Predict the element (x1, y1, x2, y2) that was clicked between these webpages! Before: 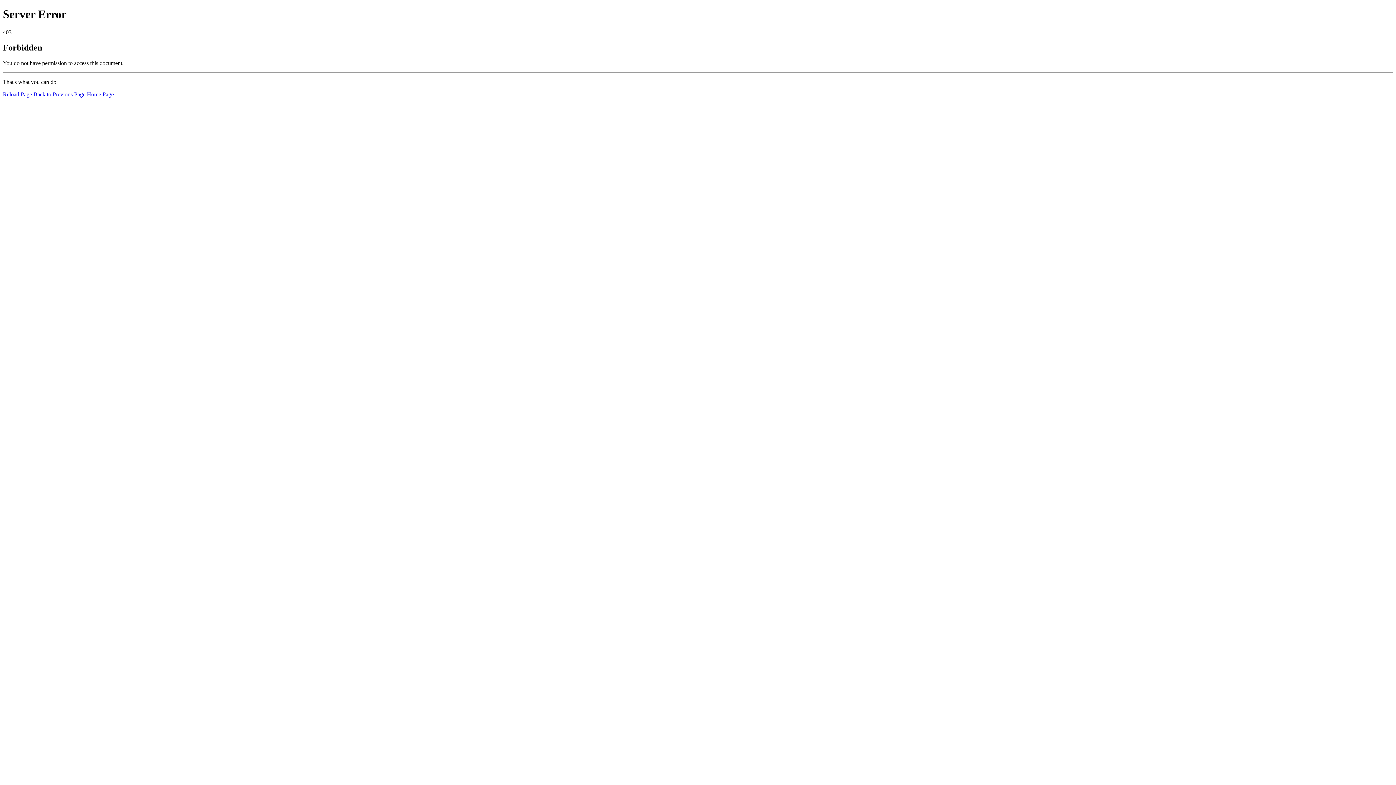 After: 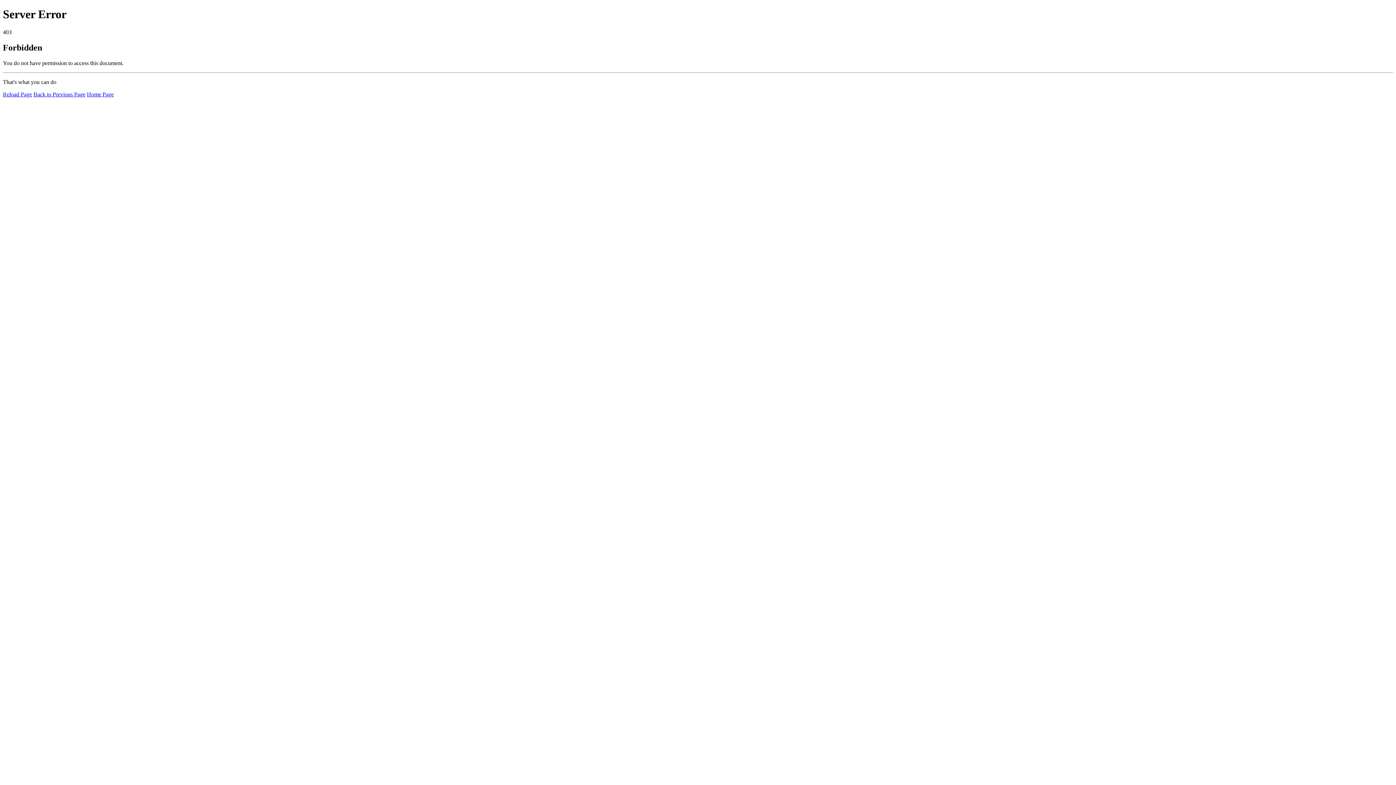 Action: bbox: (86, 91, 113, 97) label: Home Page